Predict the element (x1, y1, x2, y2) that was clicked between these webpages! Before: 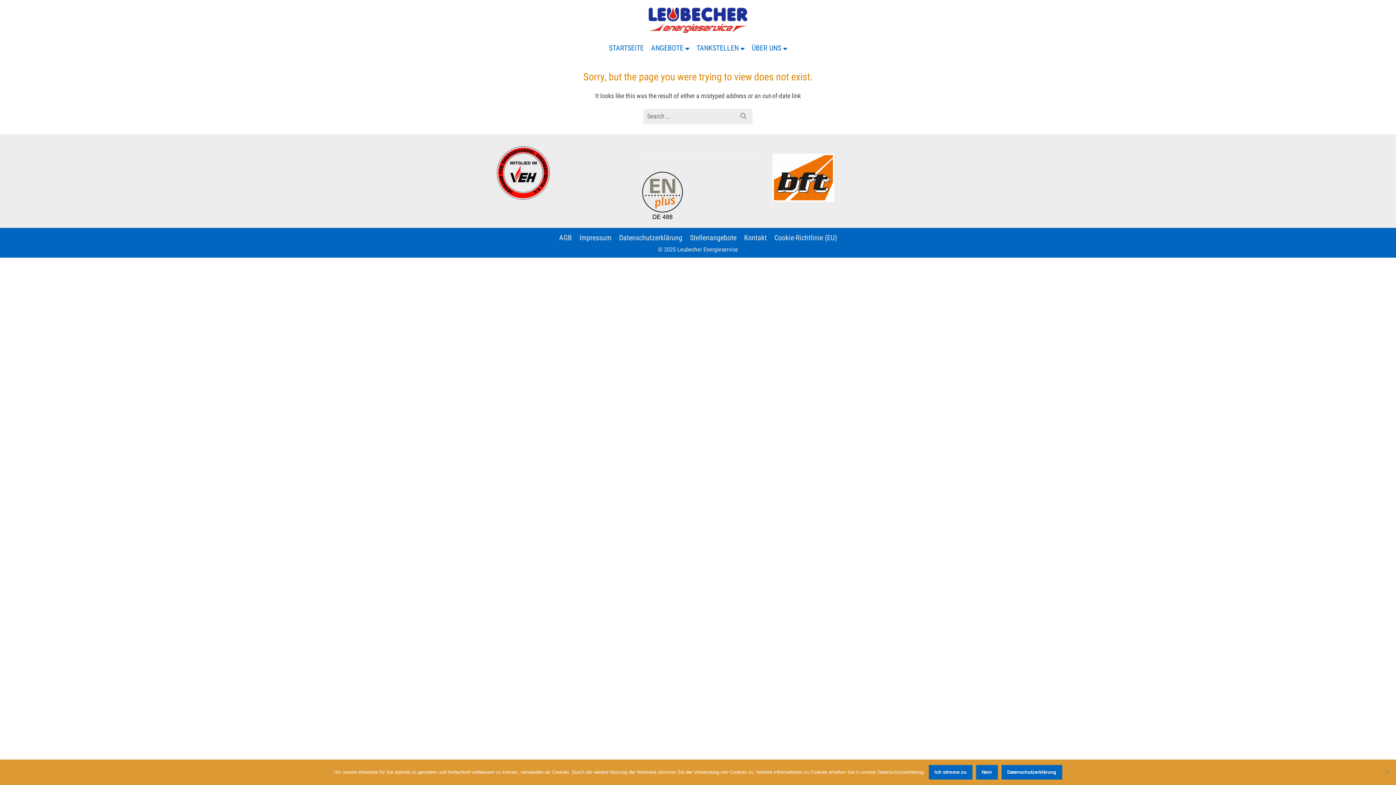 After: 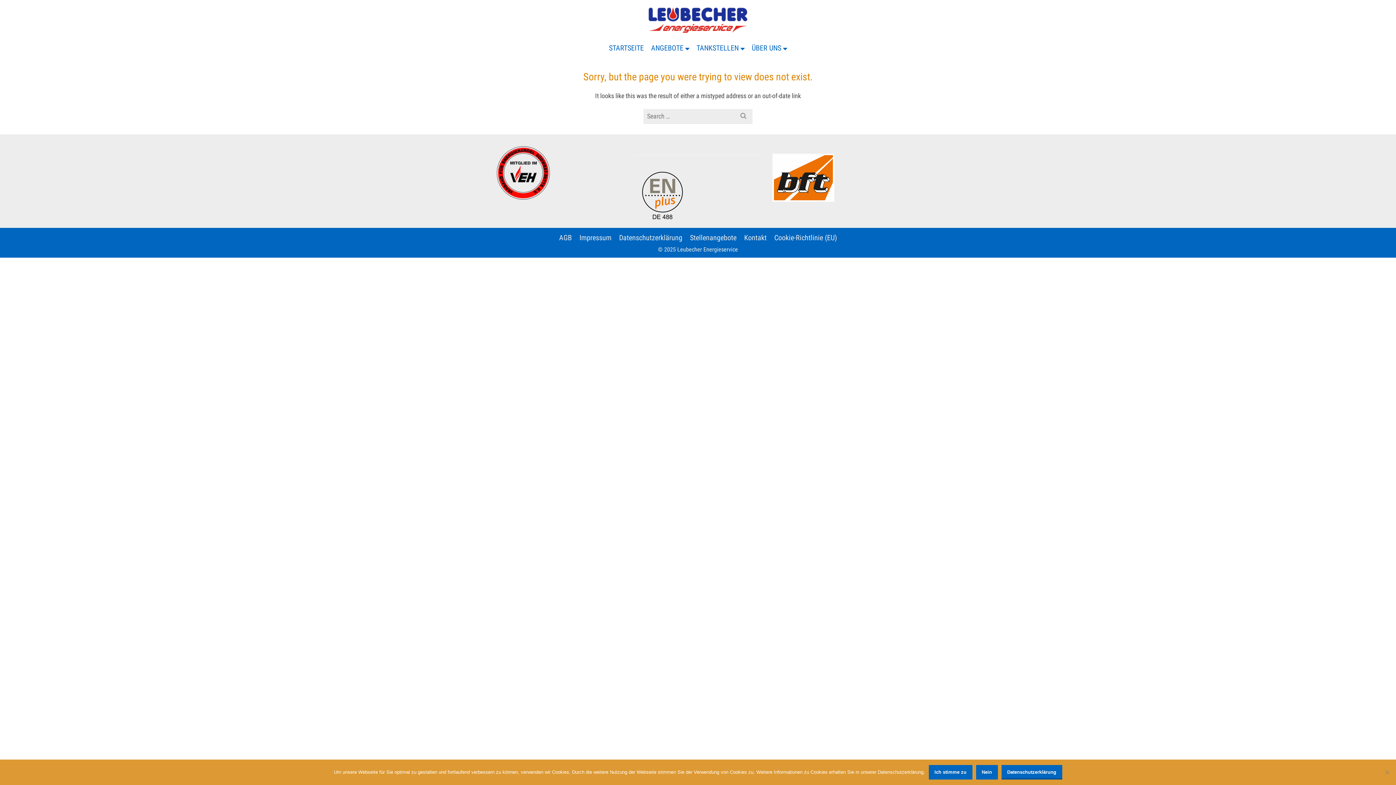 Action: bbox: (1001, 765, 1062, 780) label: Datenschutzerklärung